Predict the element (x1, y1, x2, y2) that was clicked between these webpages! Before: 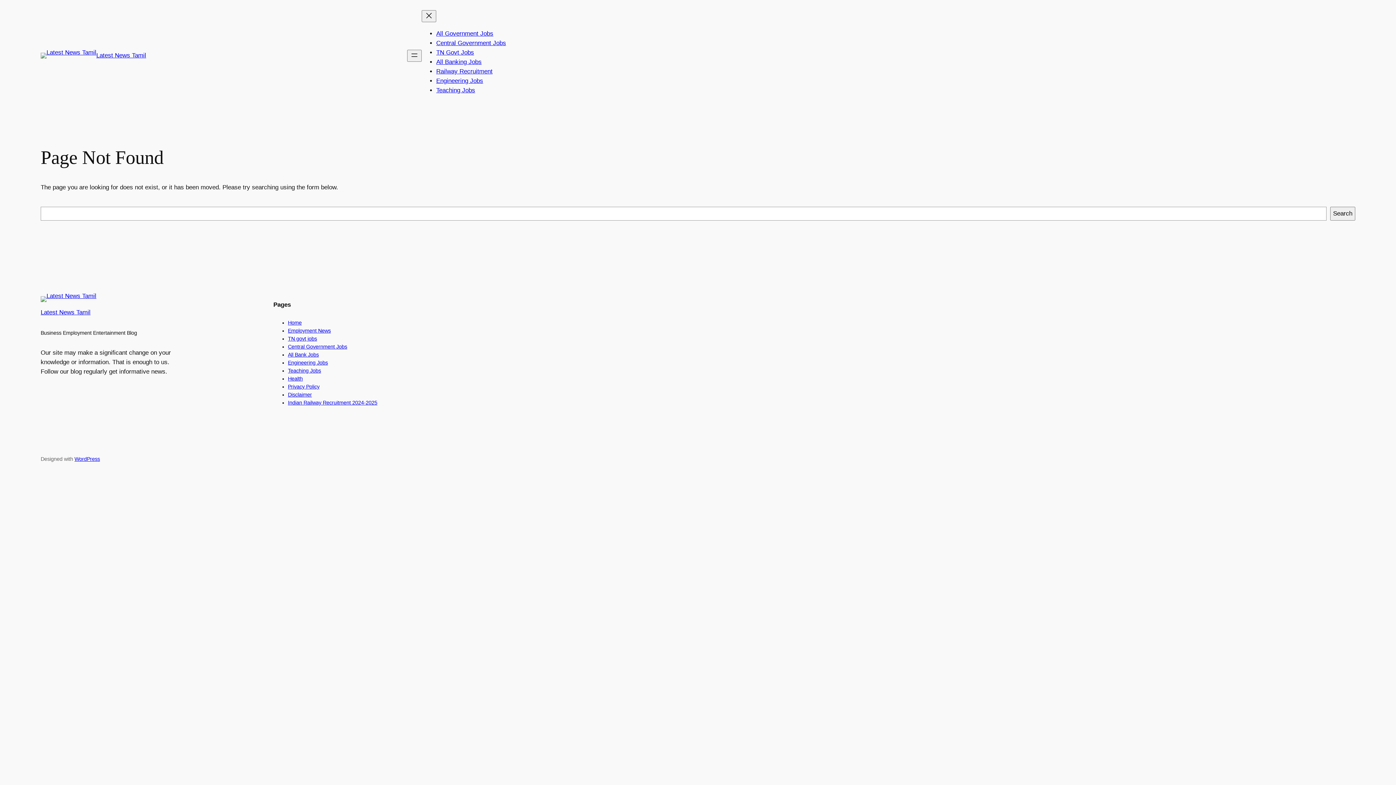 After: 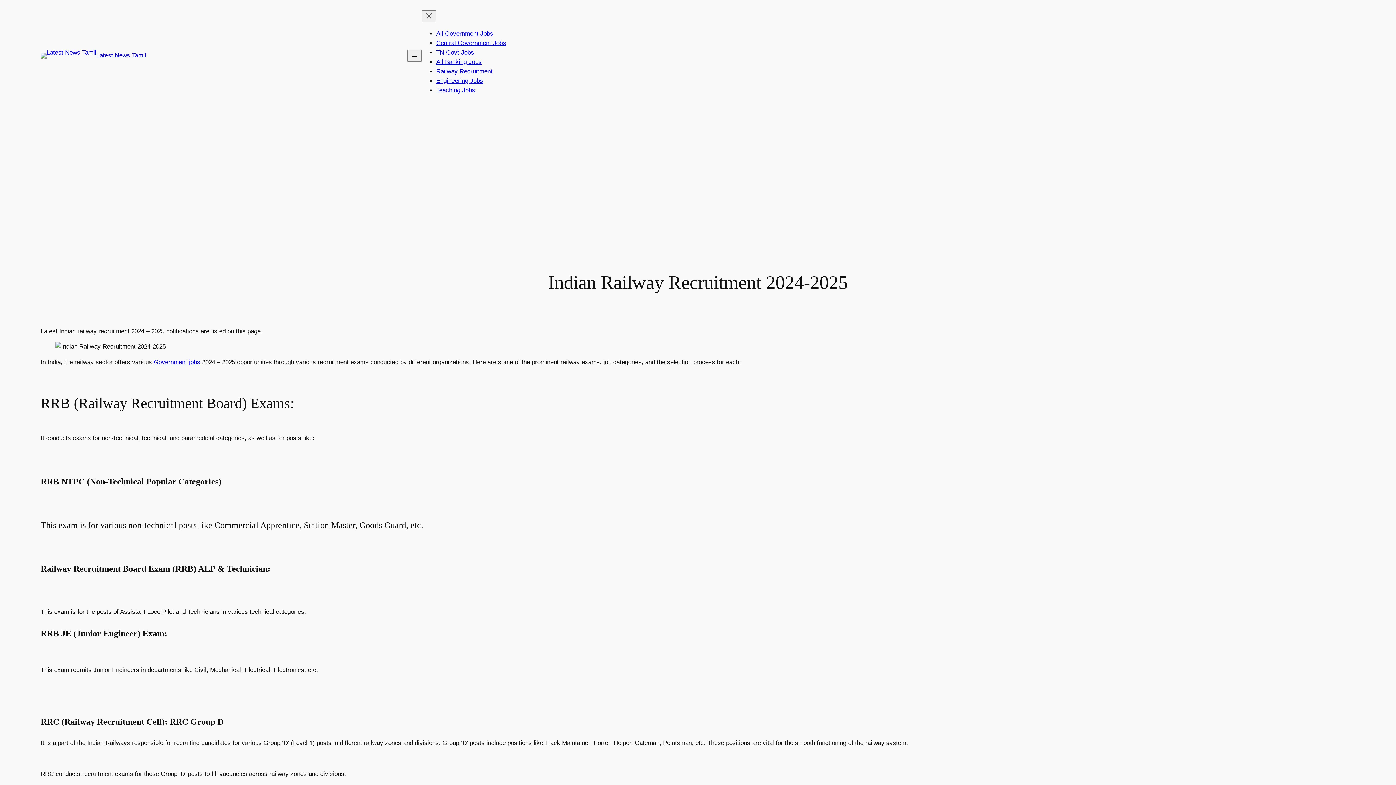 Action: bbox: (288, 399, 377, 405) label: Indian Railway Recruitment 2024-2025